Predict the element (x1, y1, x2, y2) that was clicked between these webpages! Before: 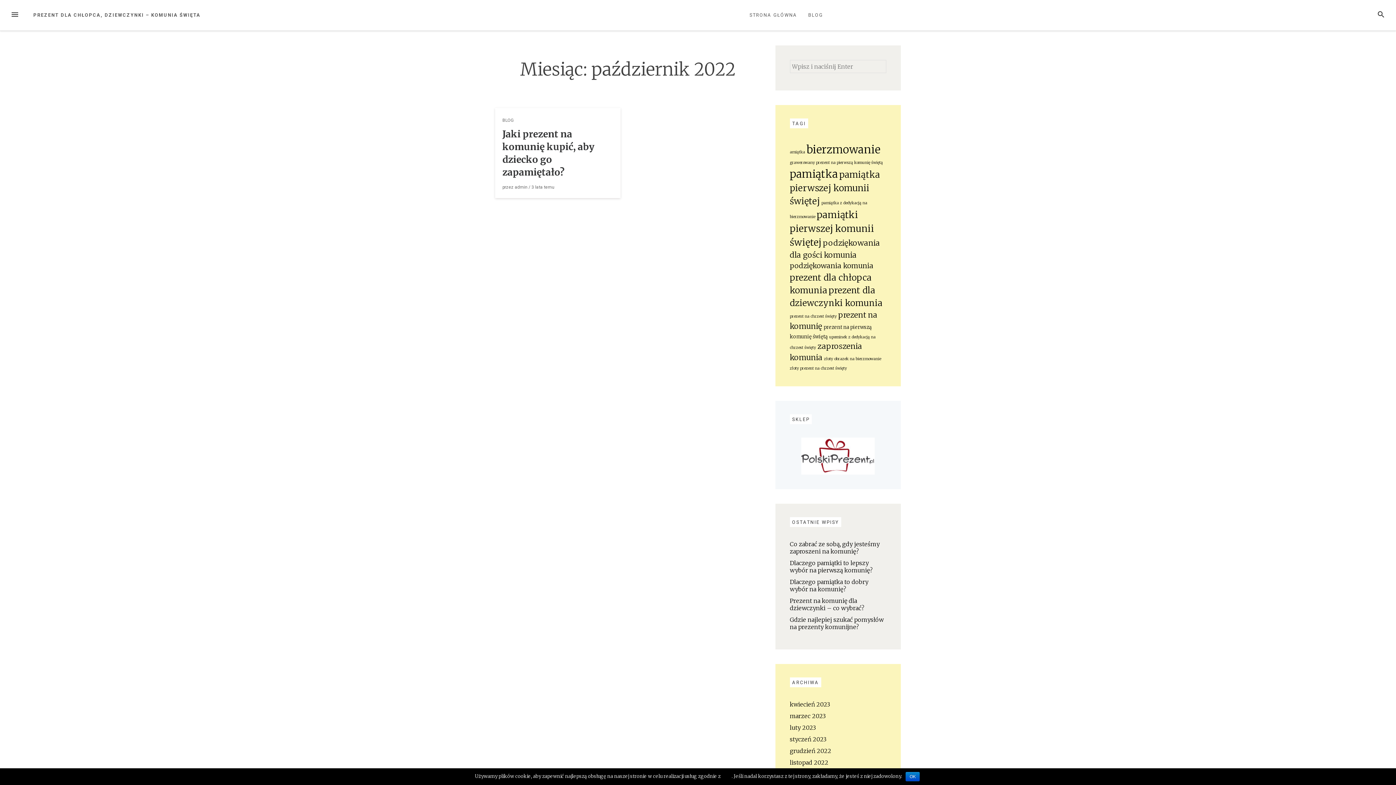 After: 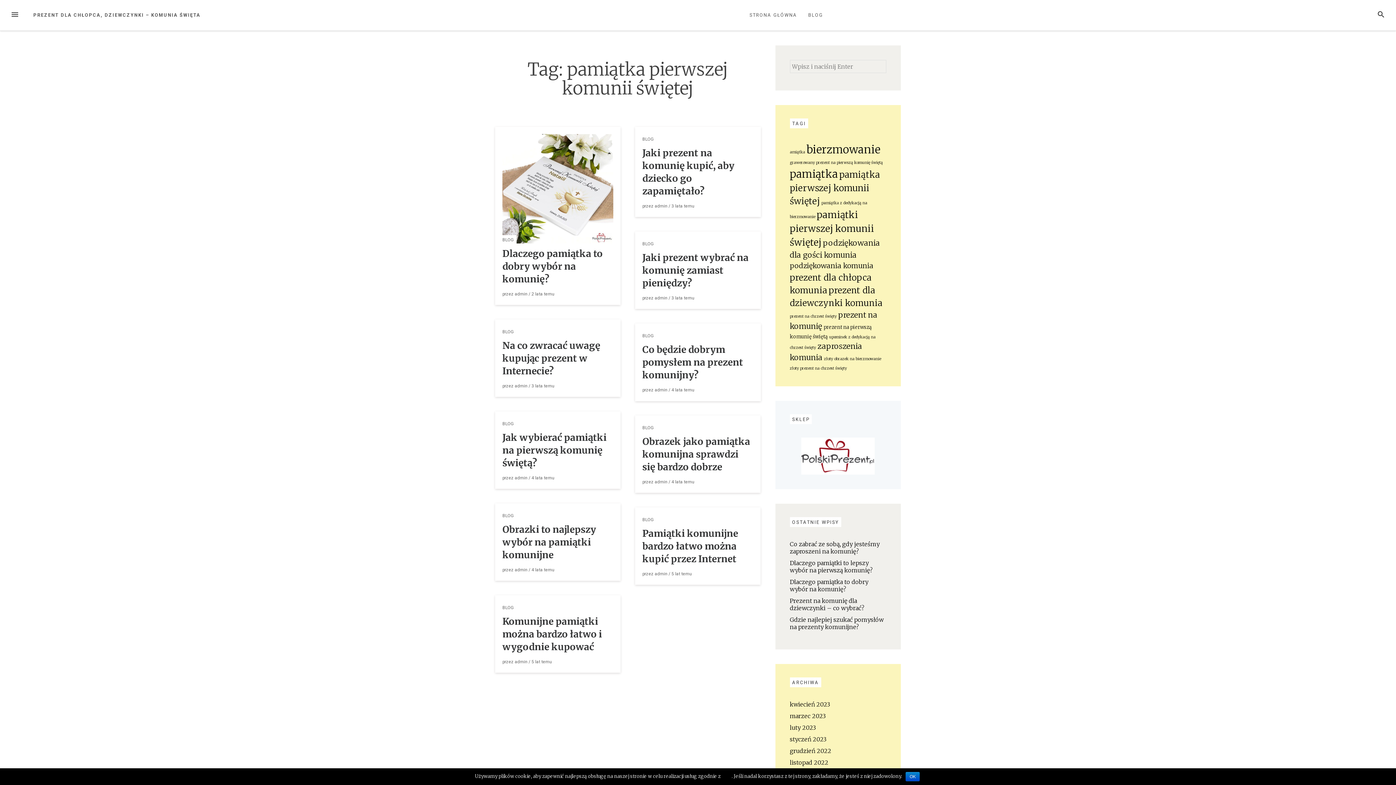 Action: label: pamiątka pierwszej komunii świętej (13 elementów) bbox: (790, 169, 880, 206)